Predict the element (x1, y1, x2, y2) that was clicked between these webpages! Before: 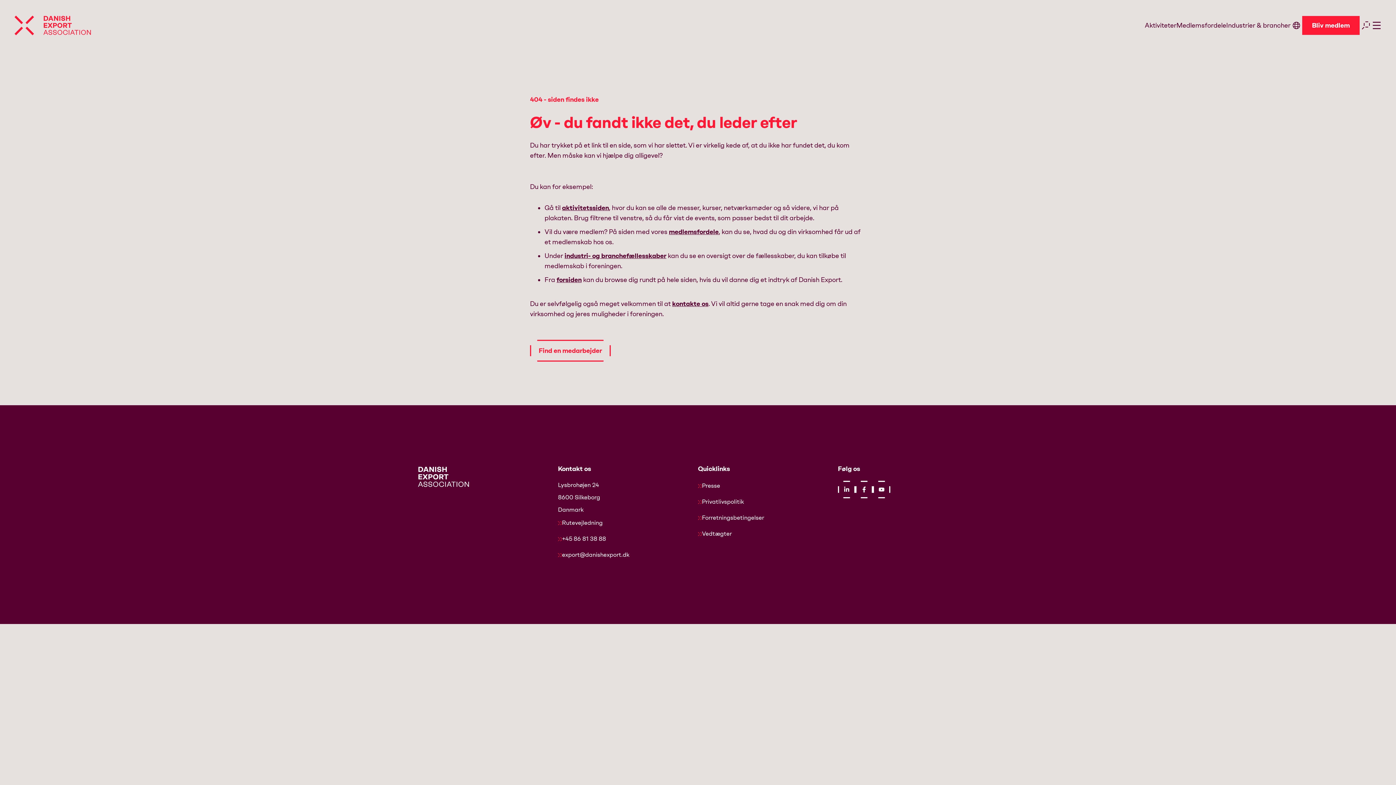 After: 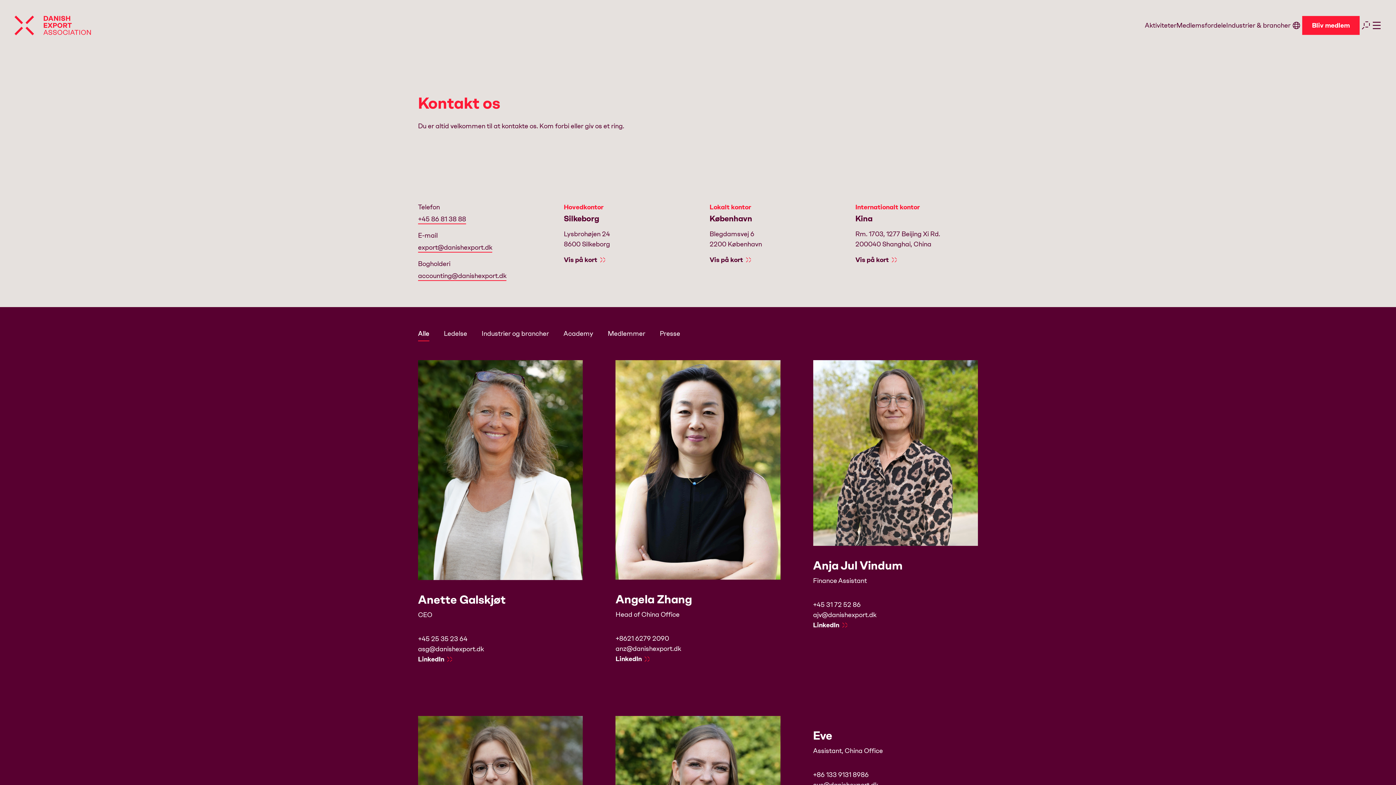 Action: label: Navigate to Find en medarbejder bbox: (530, 340, 610, 361)